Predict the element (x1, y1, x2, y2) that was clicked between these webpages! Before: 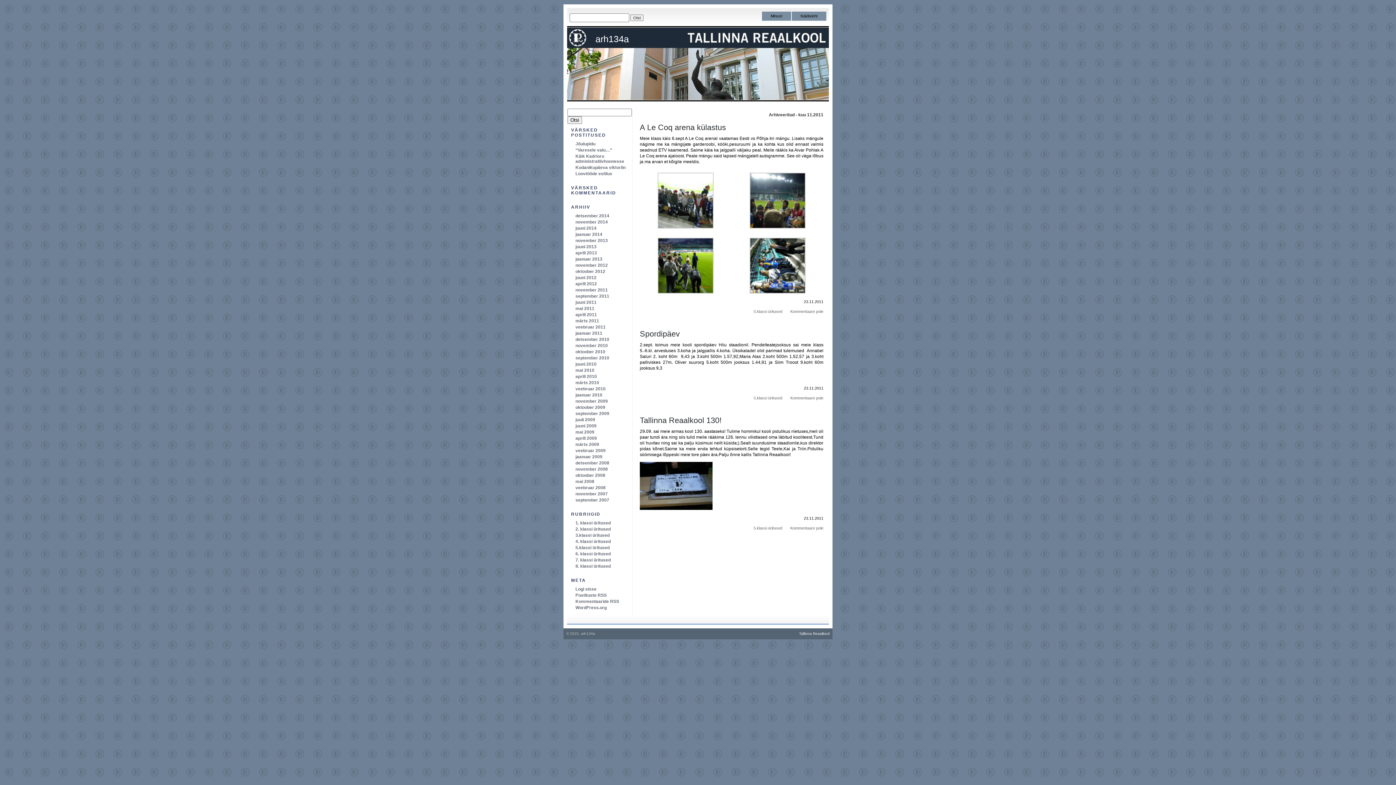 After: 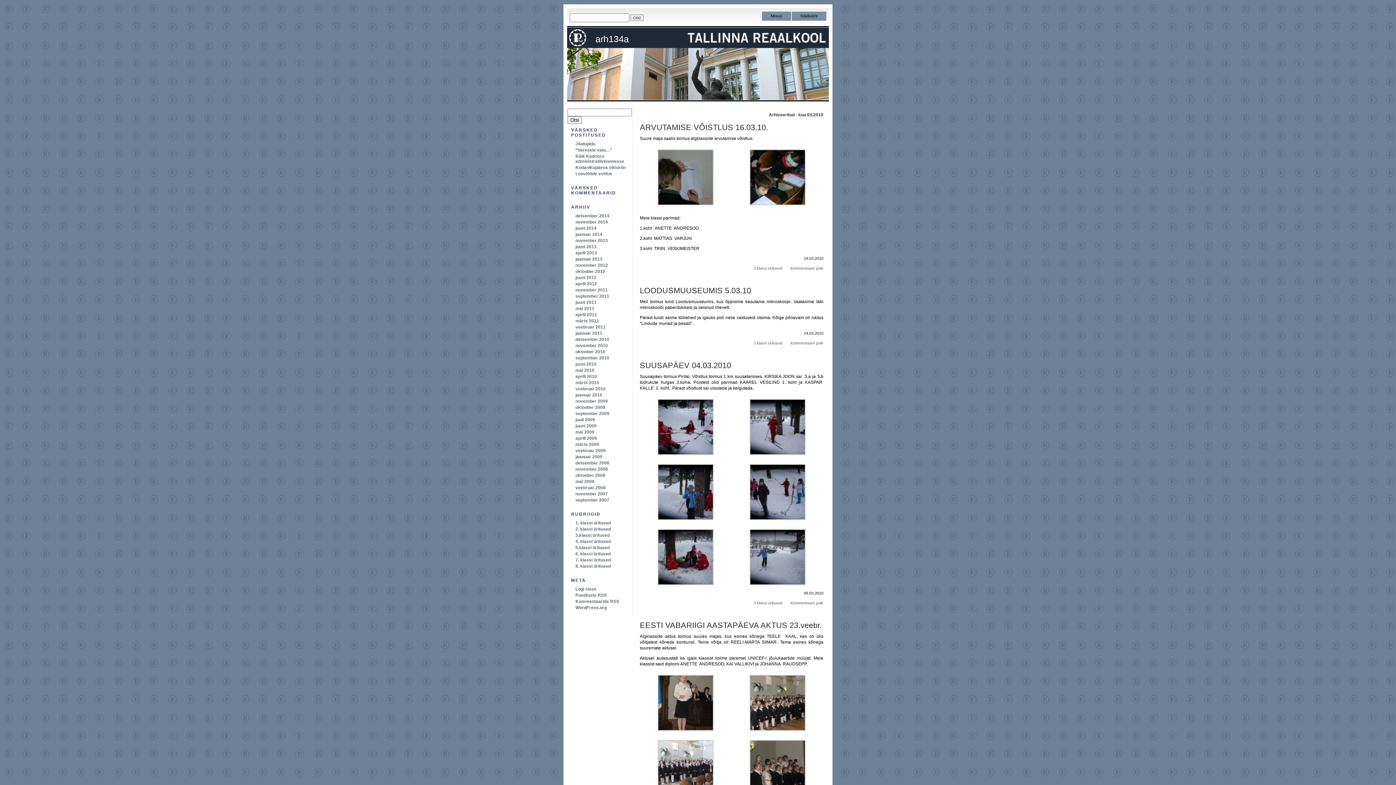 Action: label: märts 2010 bbox: (575, 380, 599, 385)